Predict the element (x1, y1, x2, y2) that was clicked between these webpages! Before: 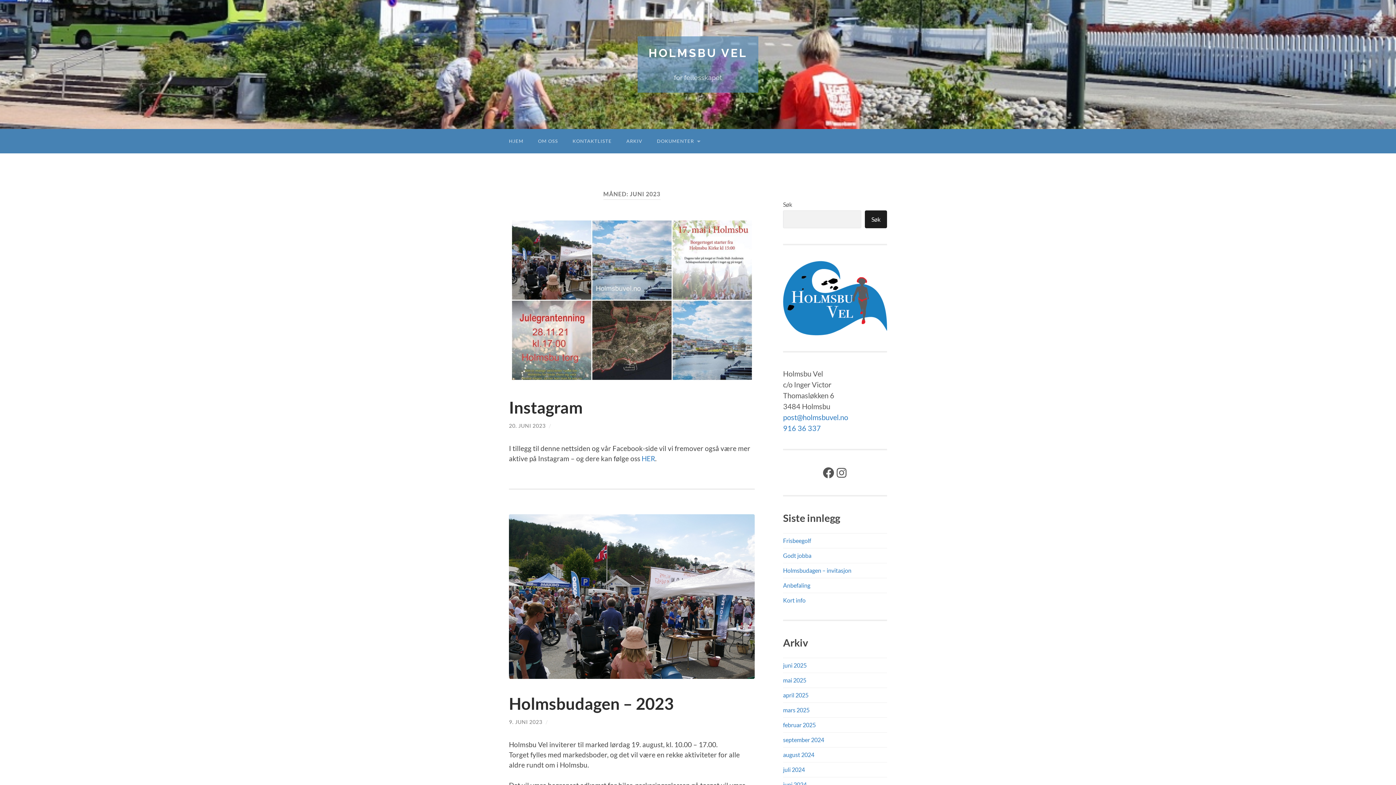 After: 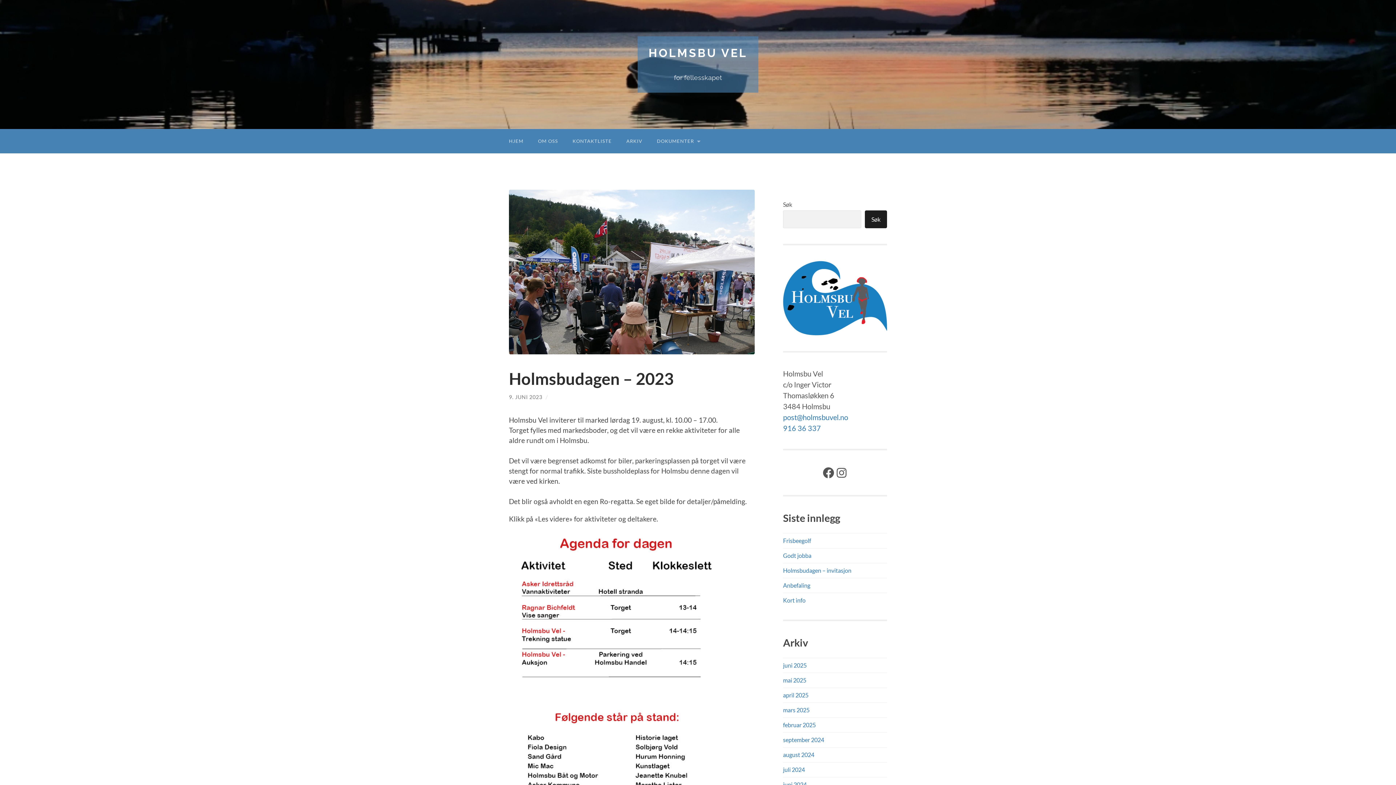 Action: bbox: (509, 514, 754, 679)